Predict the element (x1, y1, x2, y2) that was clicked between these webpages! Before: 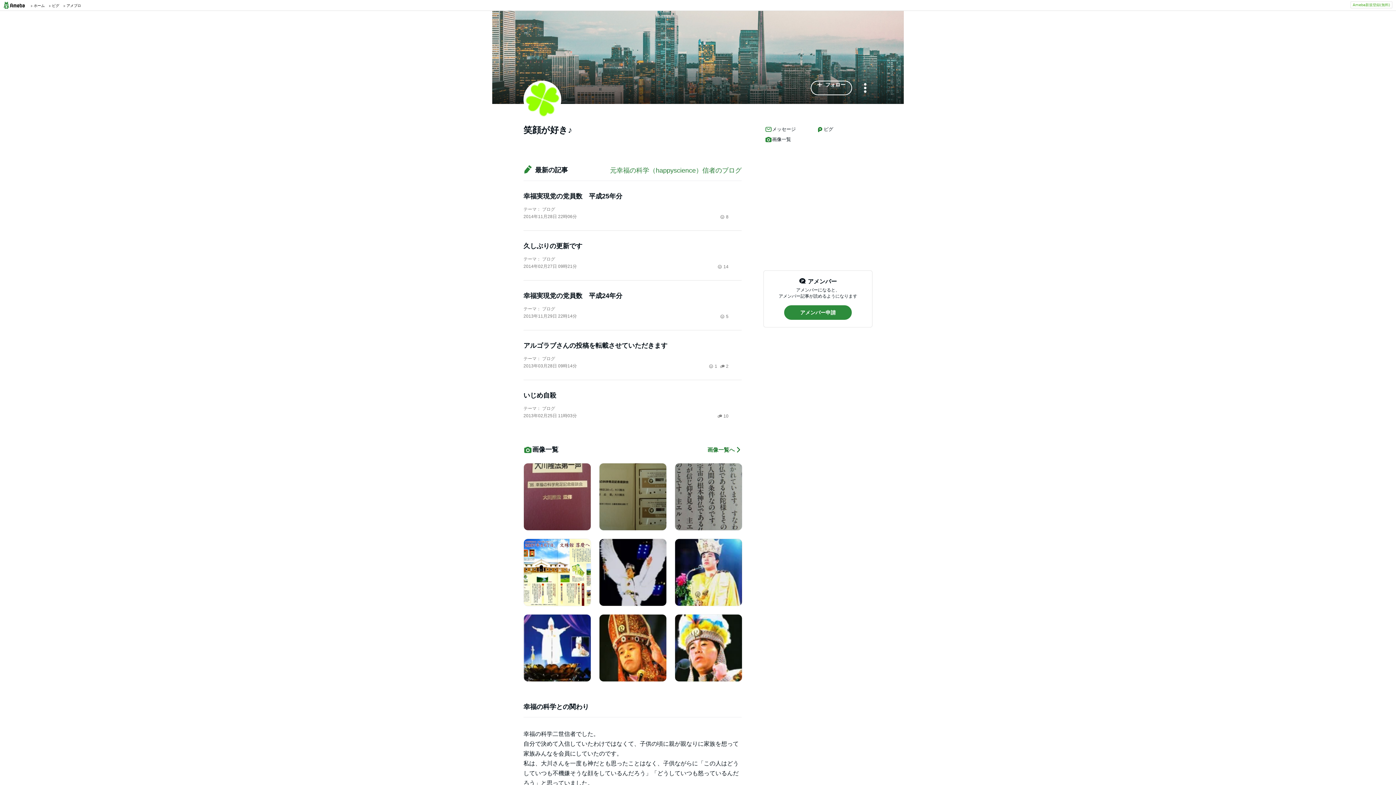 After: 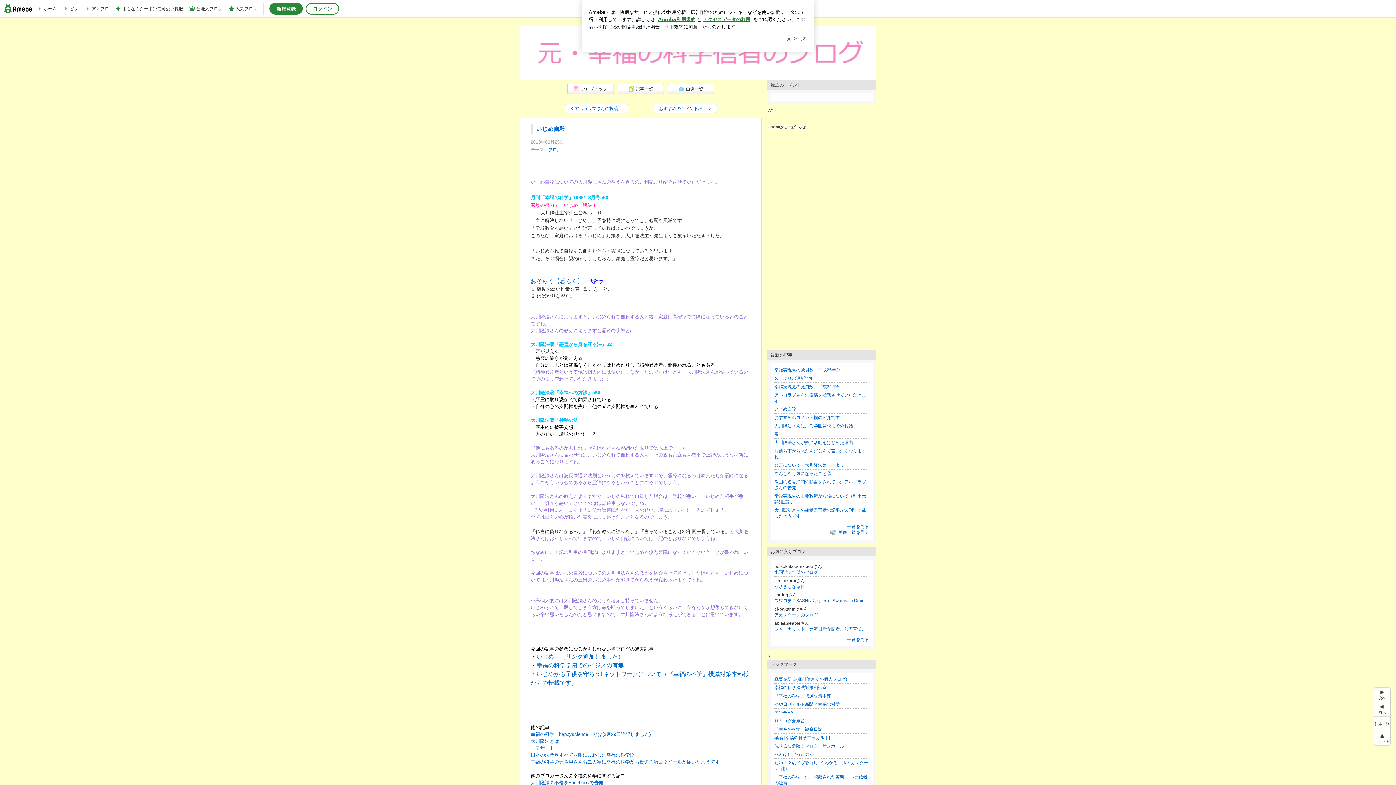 Action: label: 10 bbox: (717, 413, 728, 418)